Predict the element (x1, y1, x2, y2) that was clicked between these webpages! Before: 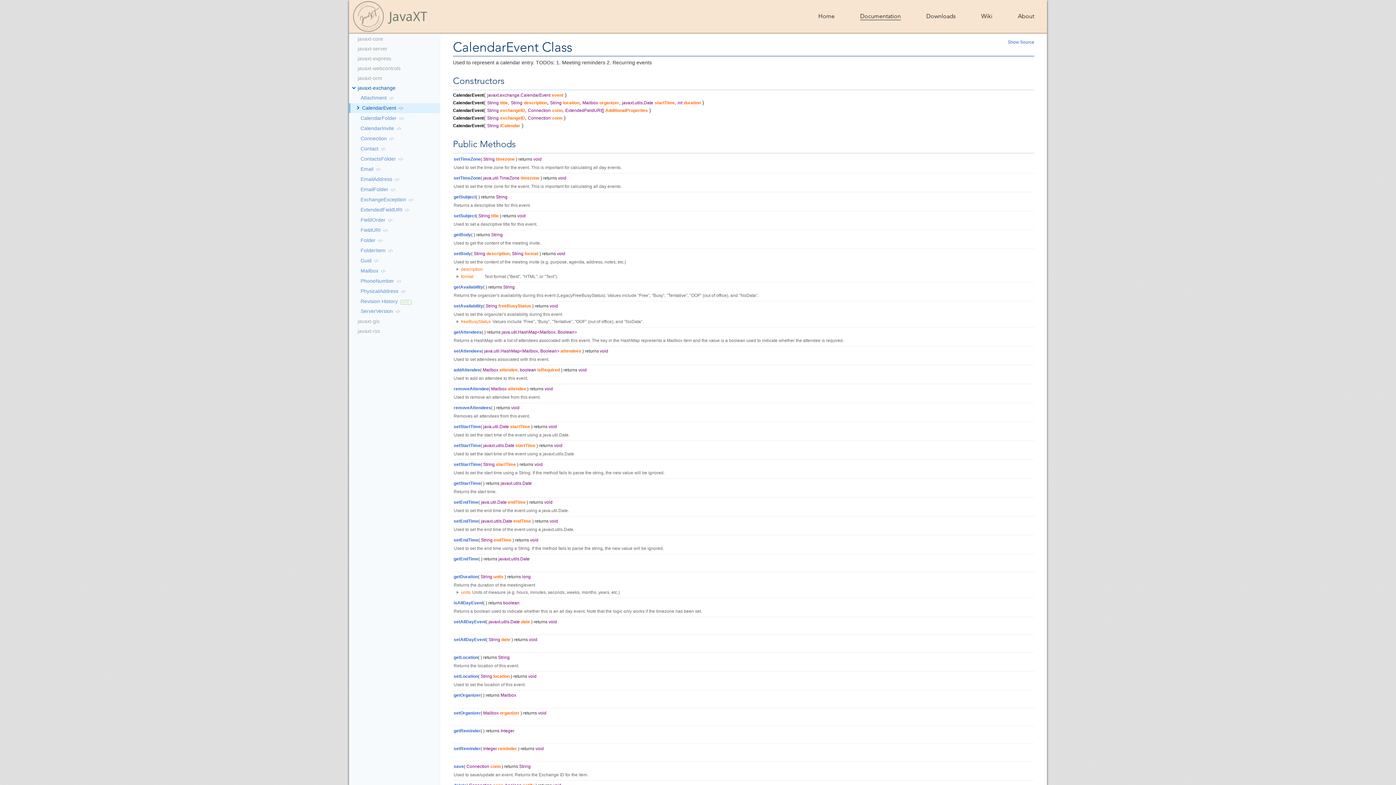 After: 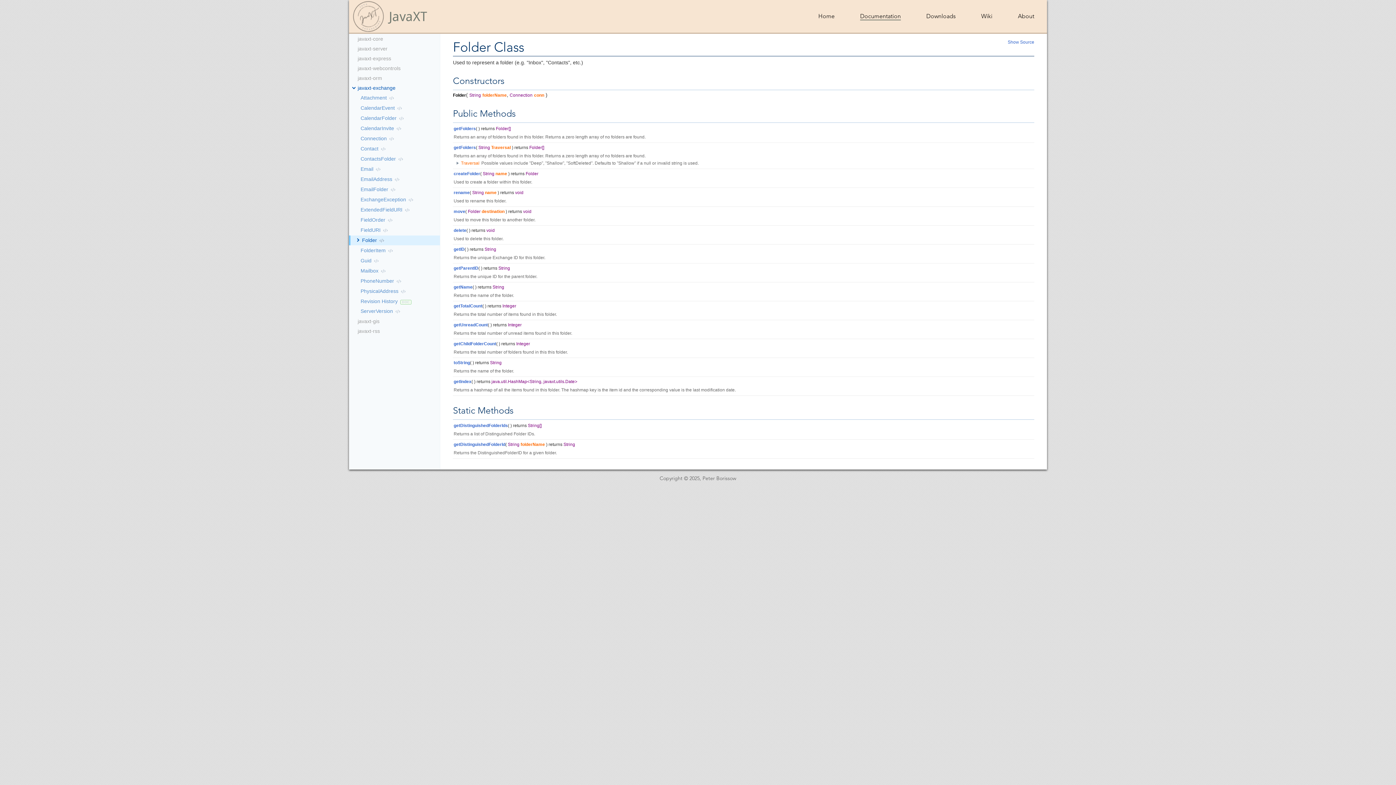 Action: label: Folder bbox: (349, 235, 463, 245)